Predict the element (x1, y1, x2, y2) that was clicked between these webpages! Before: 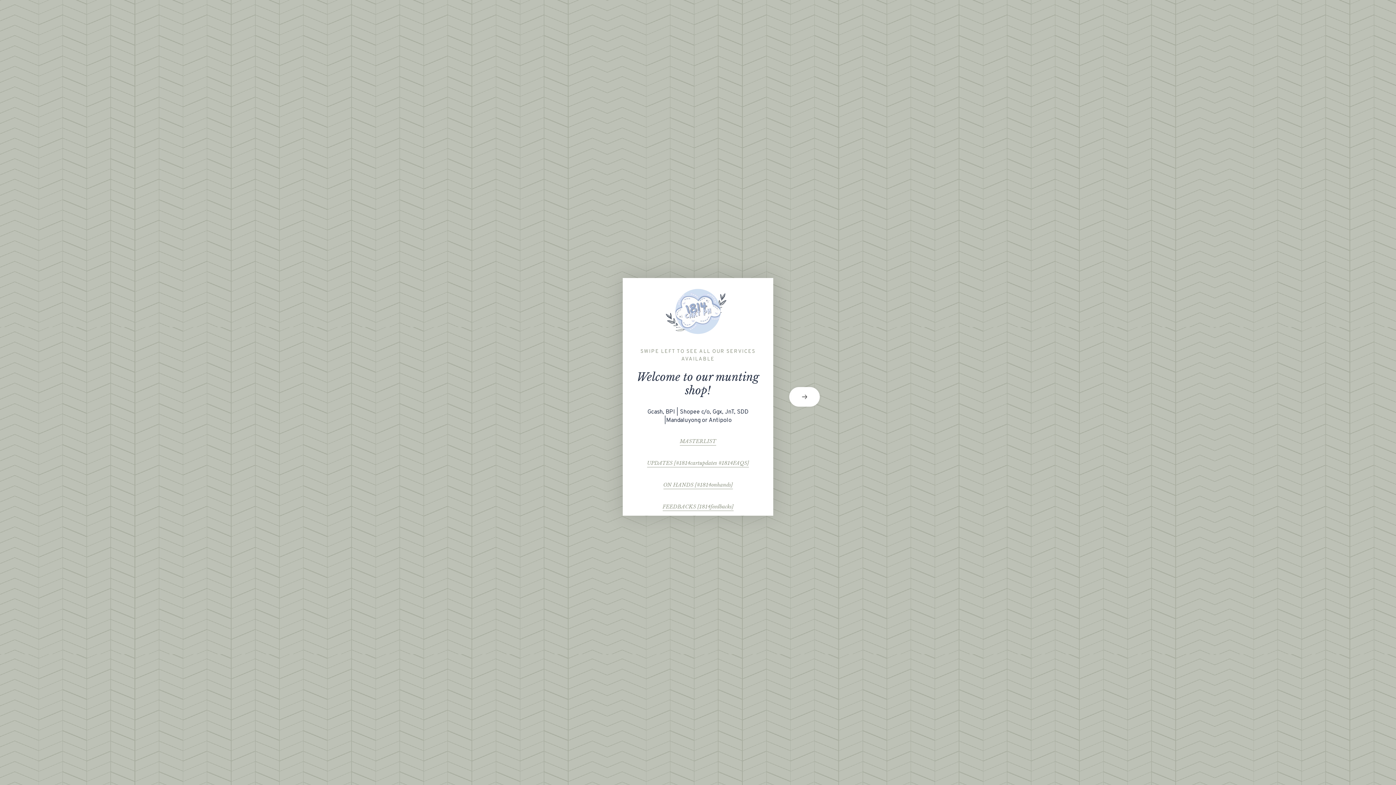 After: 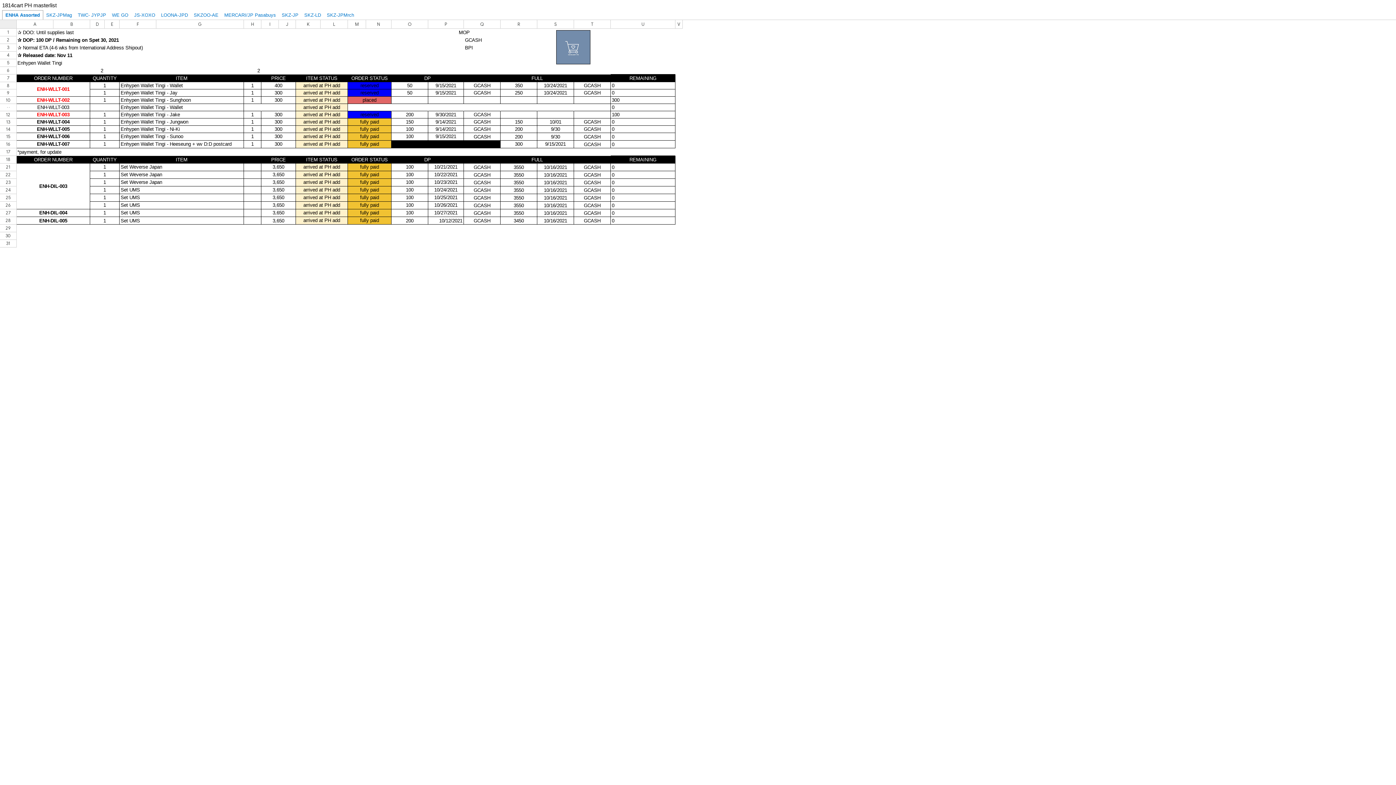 Action: bbox: (636, 436, 760, 446) label: MASTERLIST